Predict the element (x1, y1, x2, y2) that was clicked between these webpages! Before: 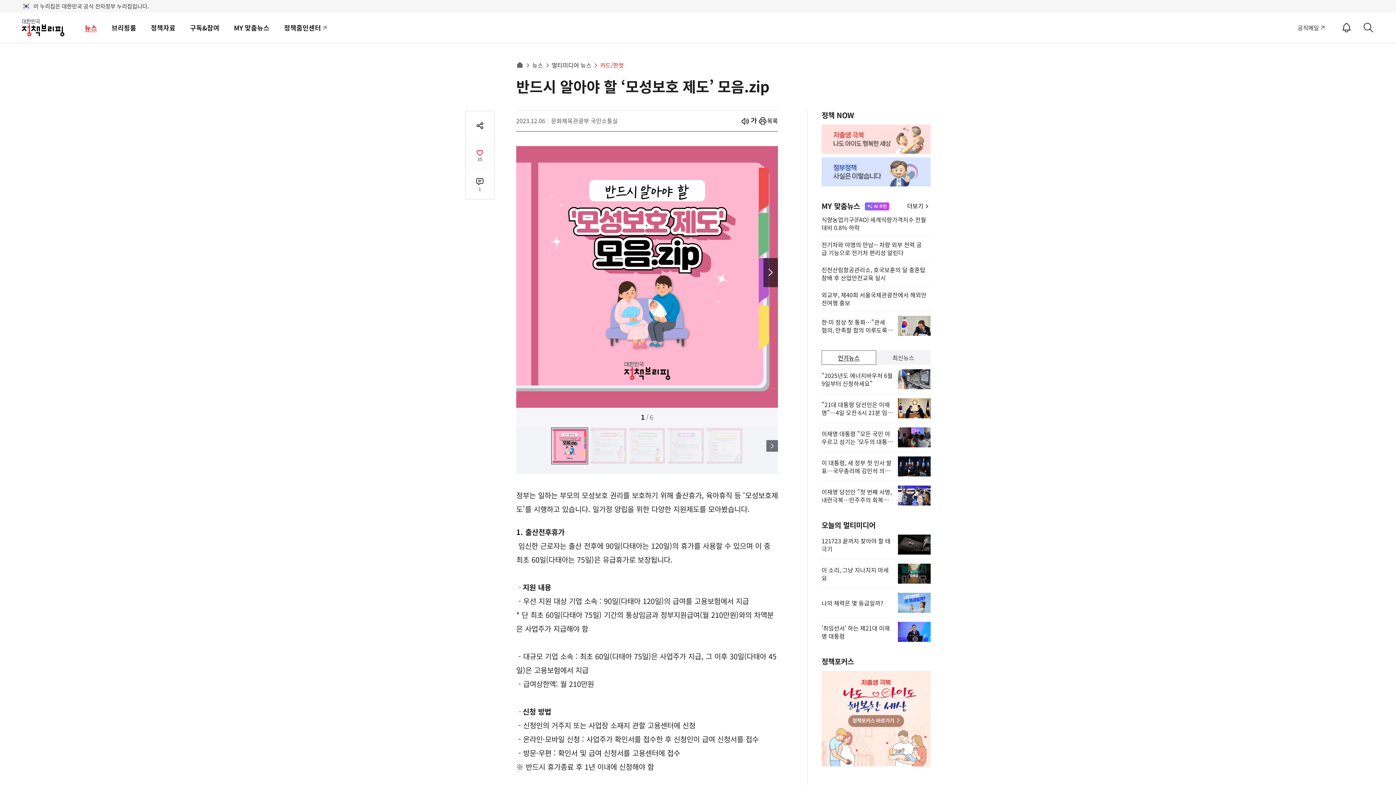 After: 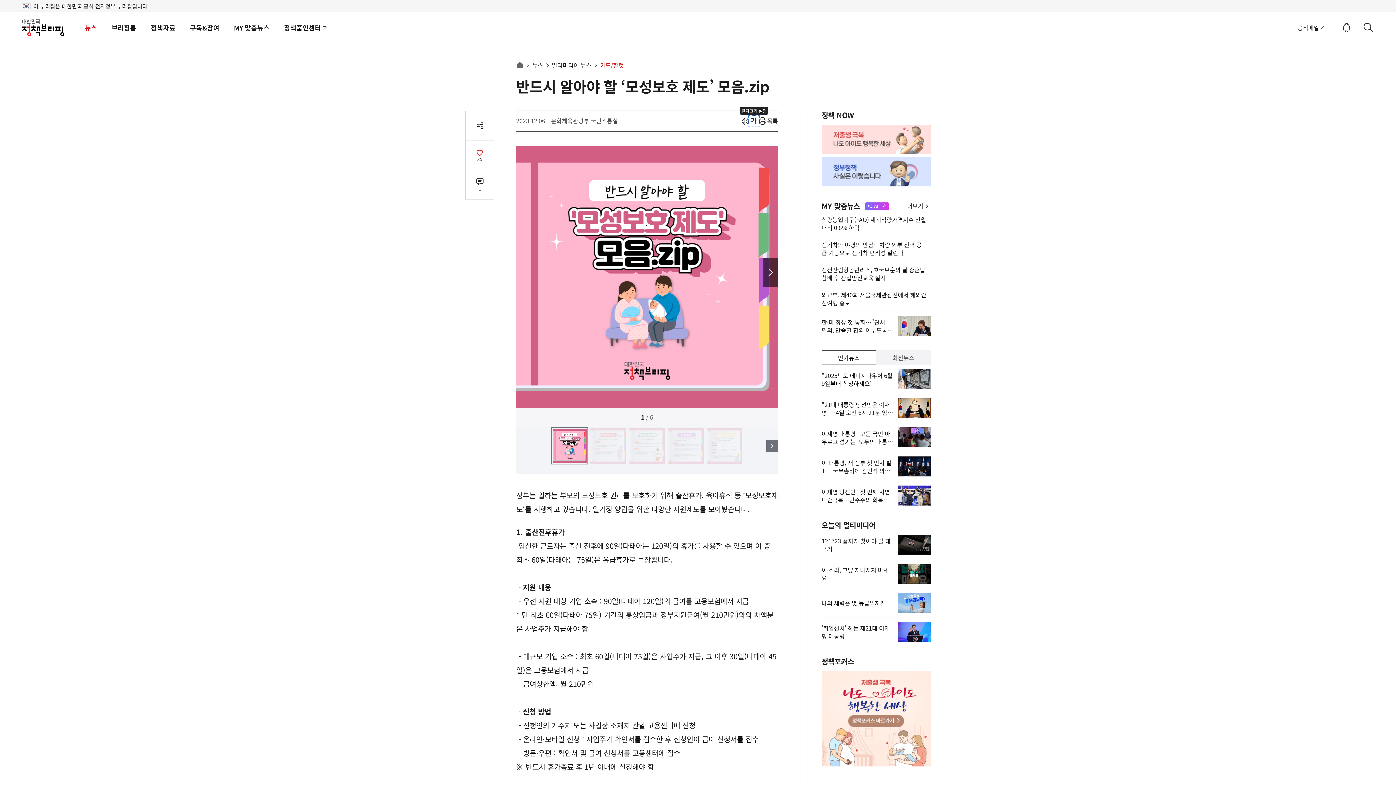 Action: label: 열기 bbox: (749, 116, 758, 125)